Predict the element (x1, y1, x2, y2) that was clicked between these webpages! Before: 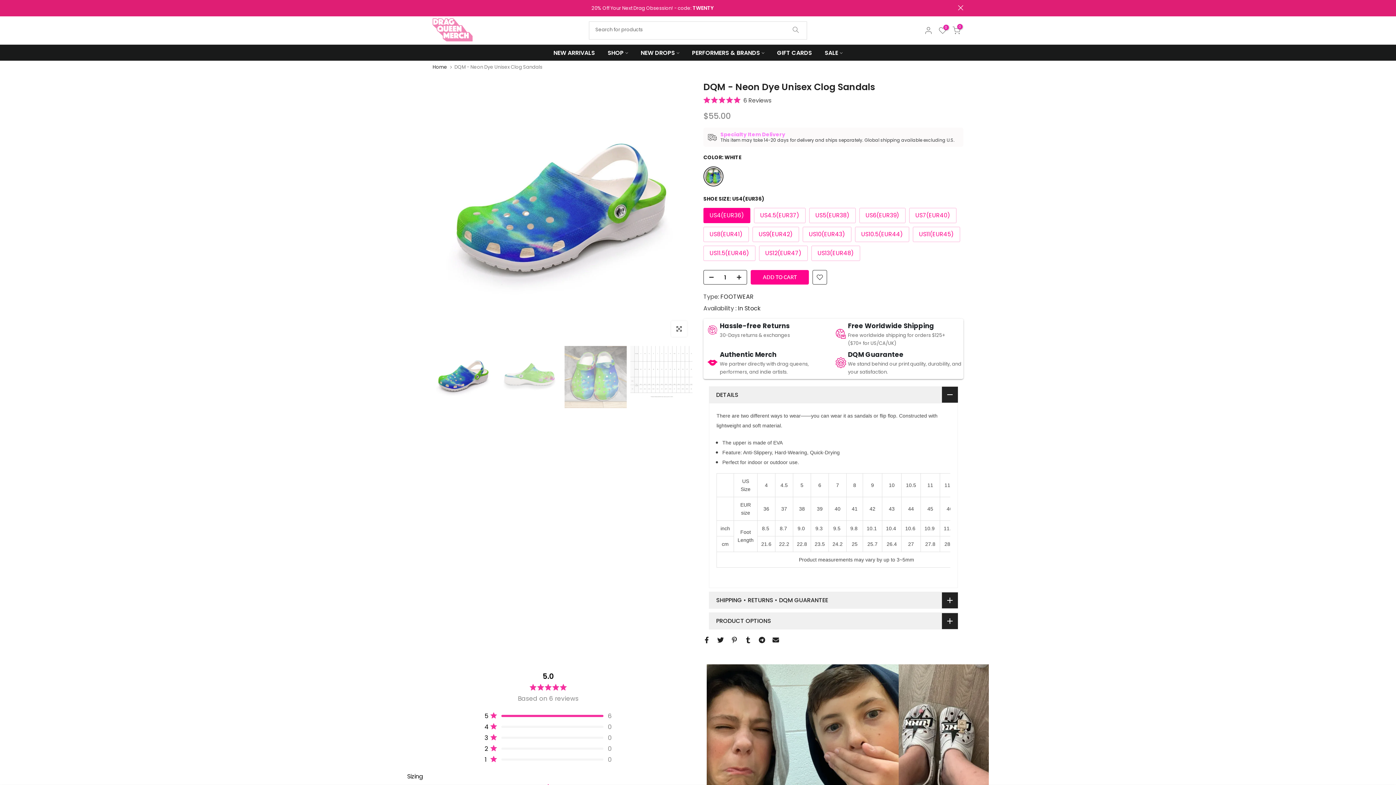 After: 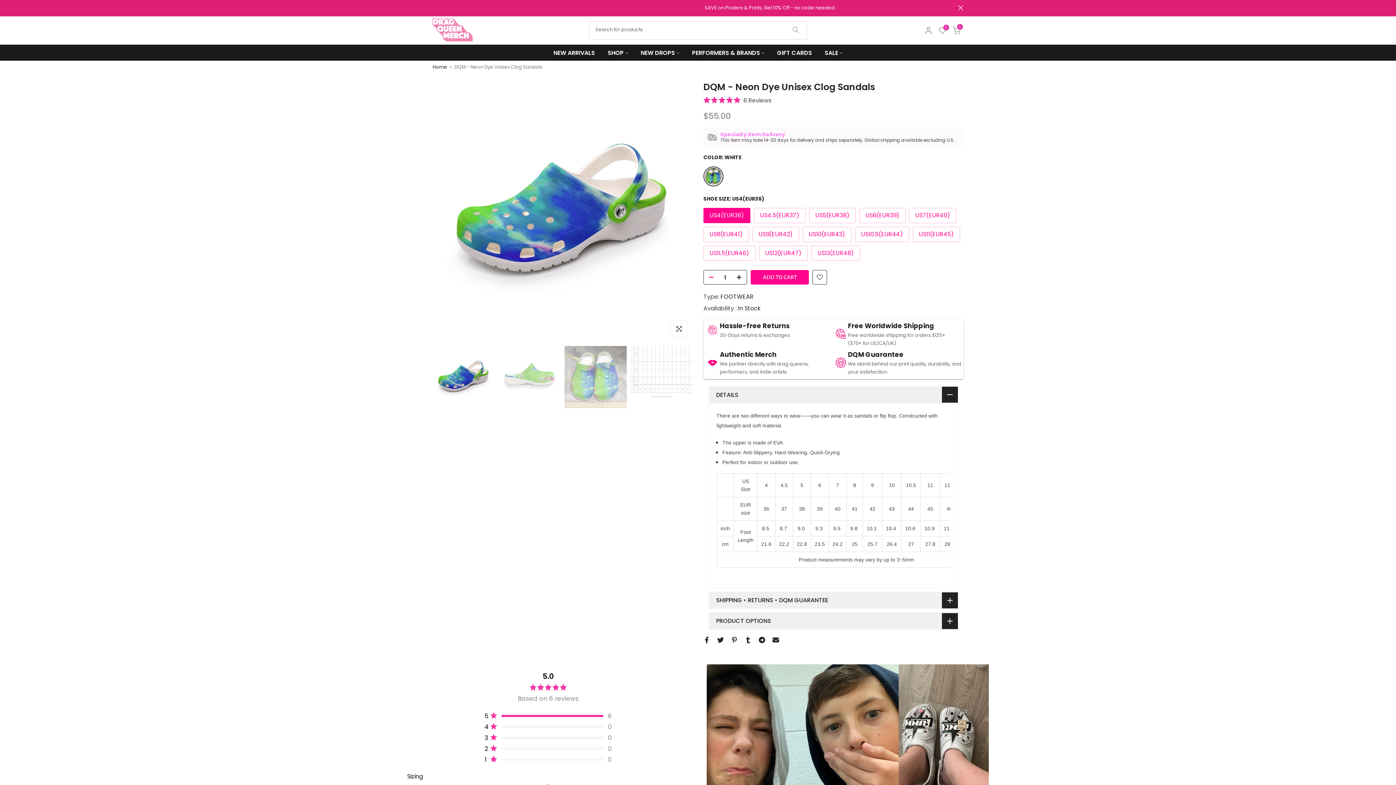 Action: bbox: (704, 270, 714, 285)